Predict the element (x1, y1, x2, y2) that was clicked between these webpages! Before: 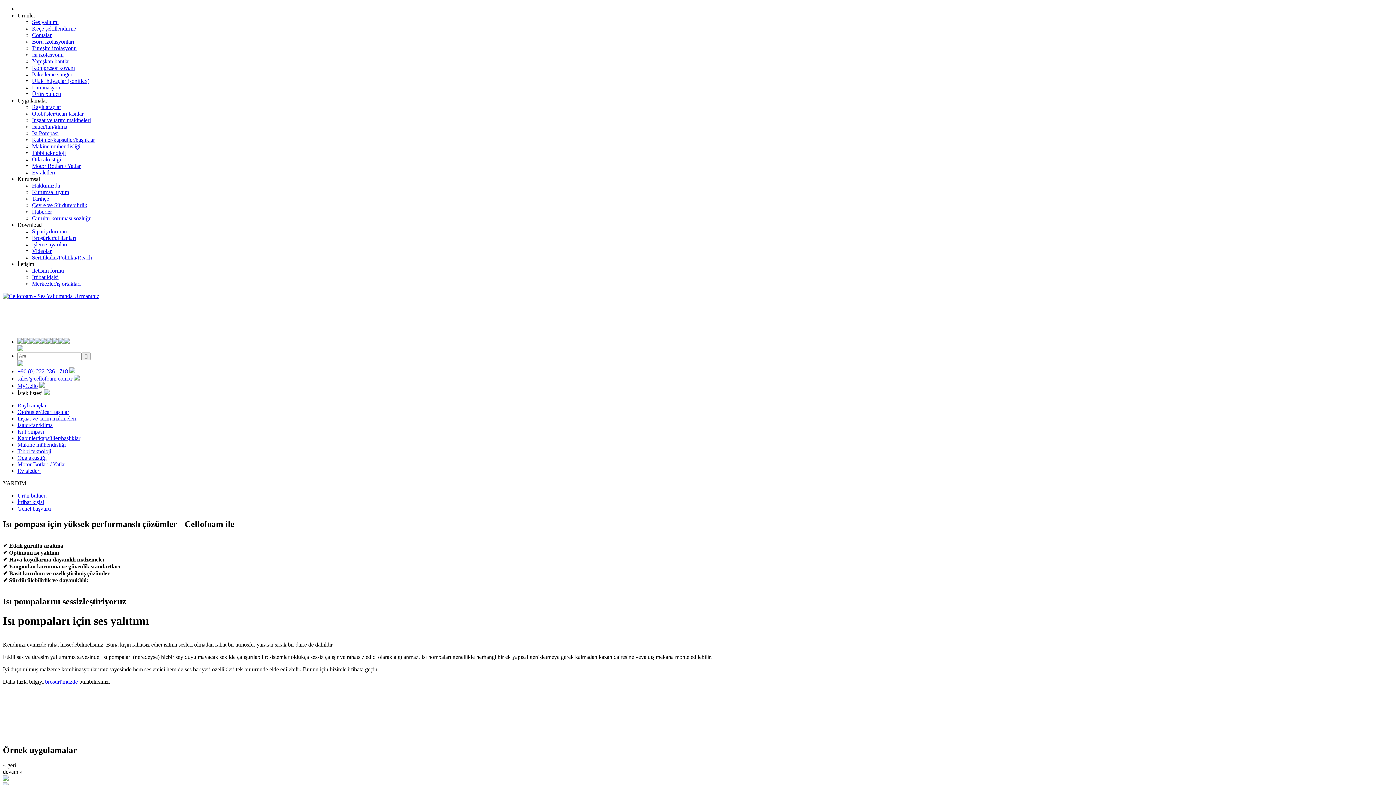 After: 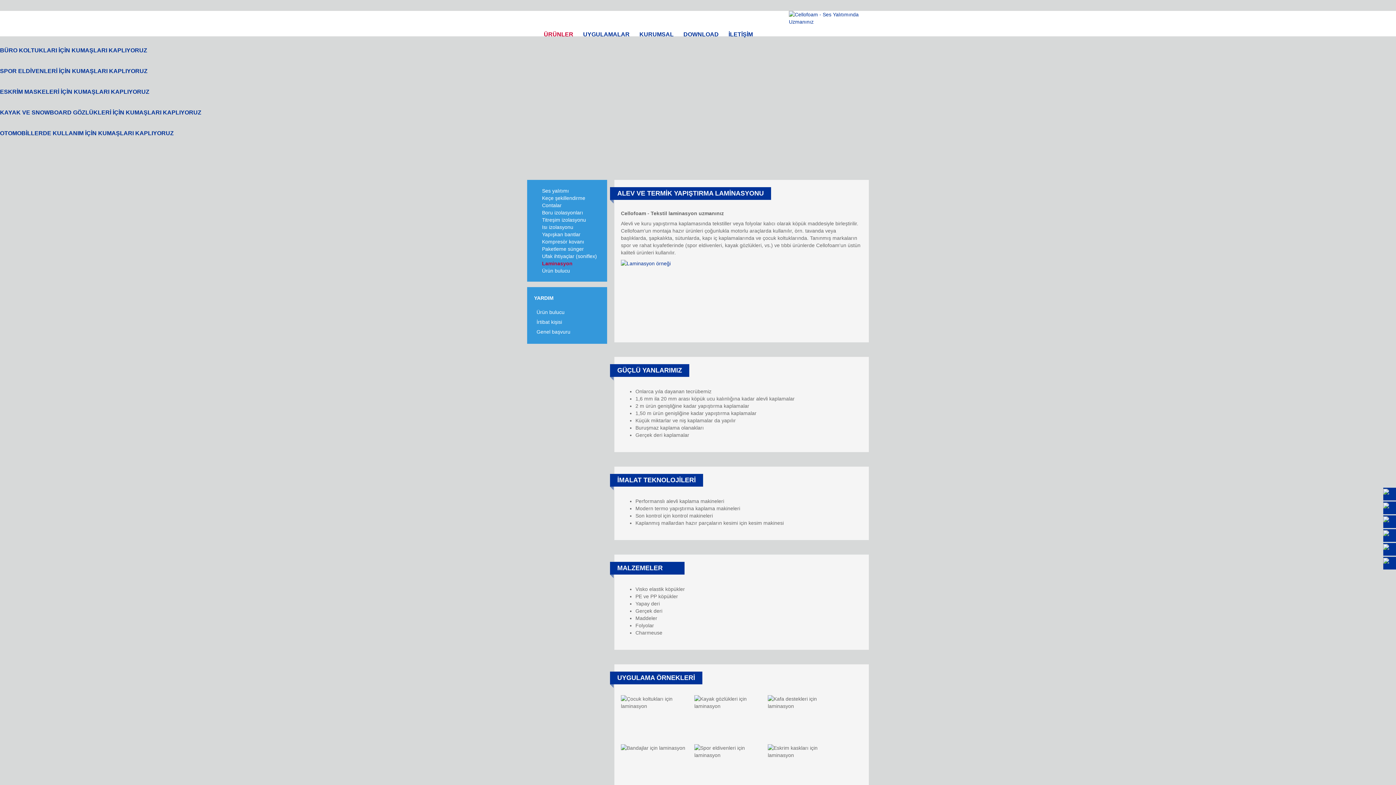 Action: label: Laminasyon bbox: (32, 84, 60, 90)